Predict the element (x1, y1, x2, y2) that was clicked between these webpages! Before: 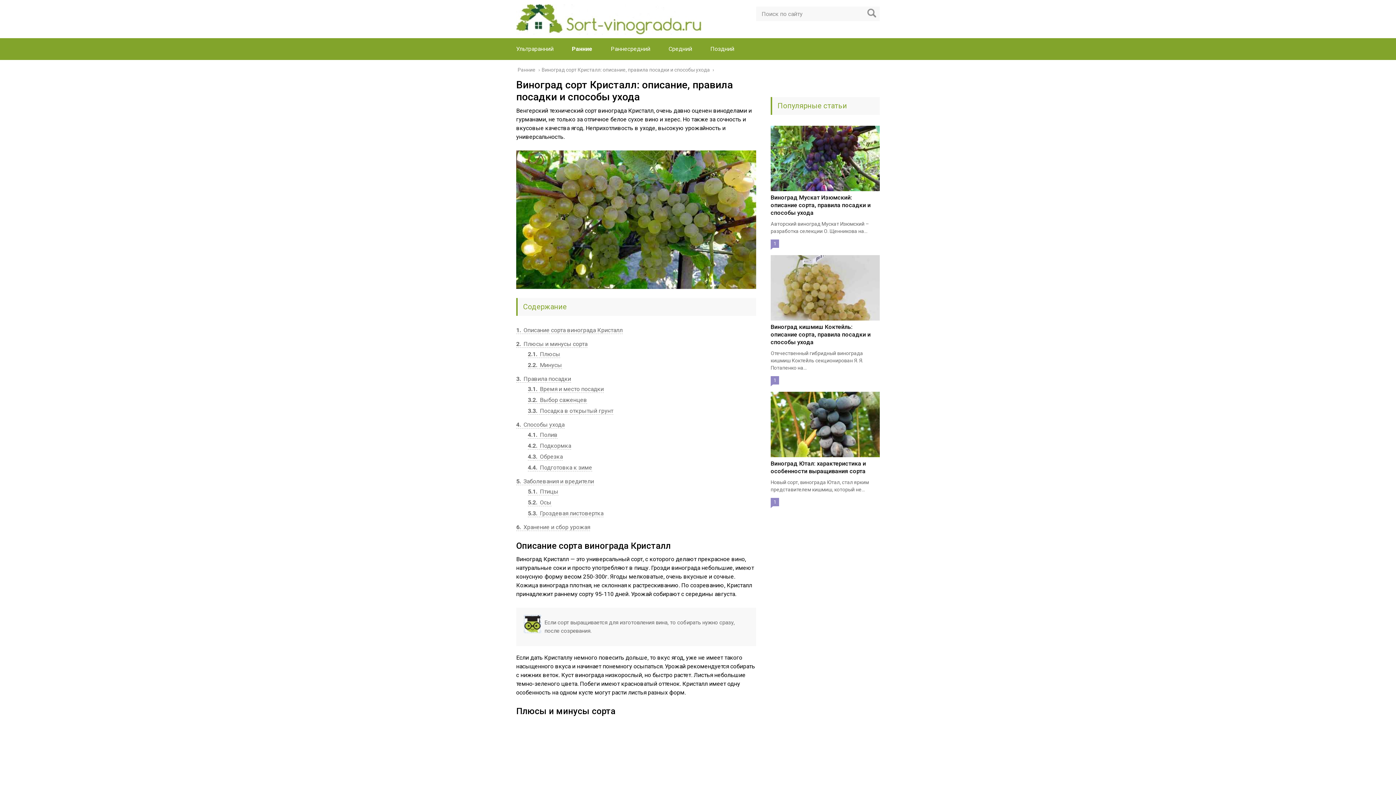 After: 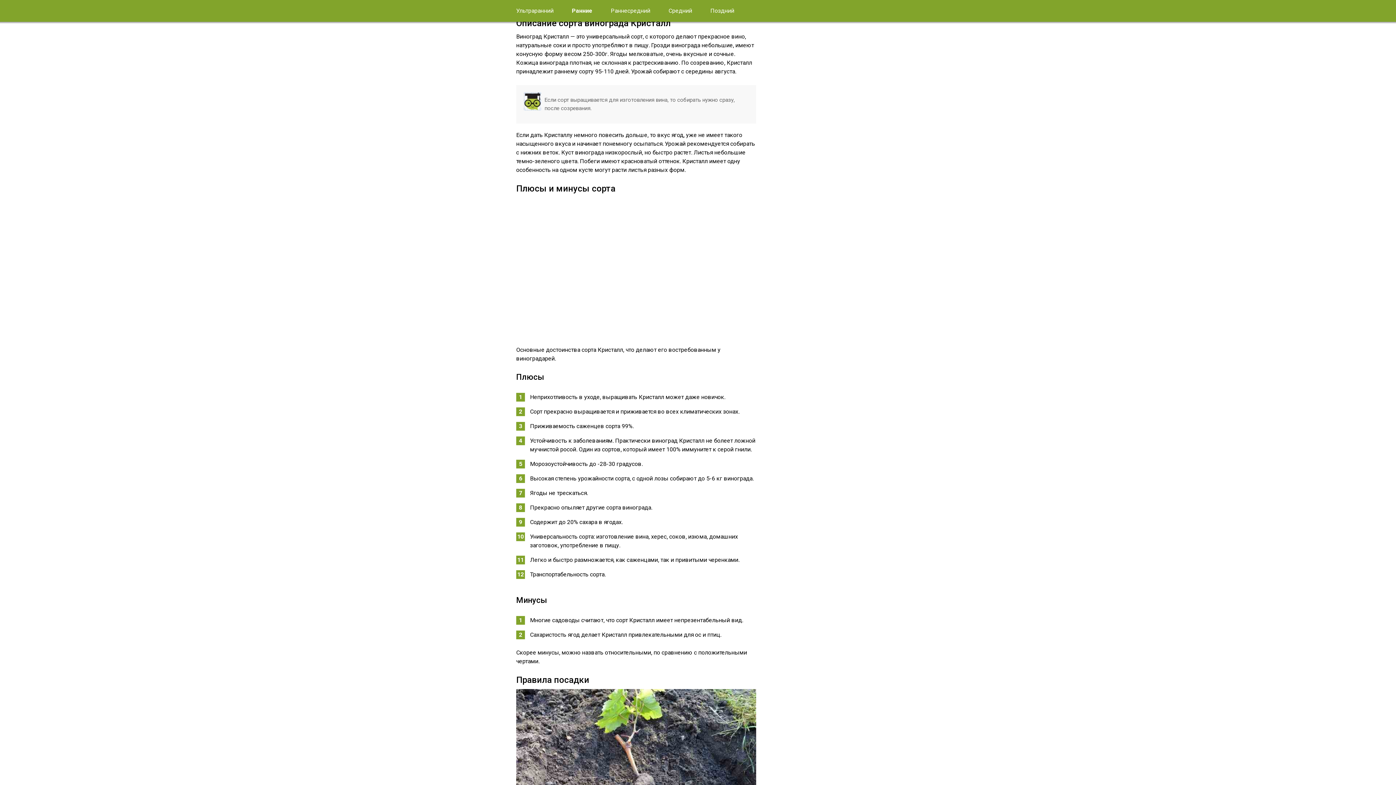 Action: bbox: (516, 326, 622, 334) label: 1 Описание сорта винограда Кристалл